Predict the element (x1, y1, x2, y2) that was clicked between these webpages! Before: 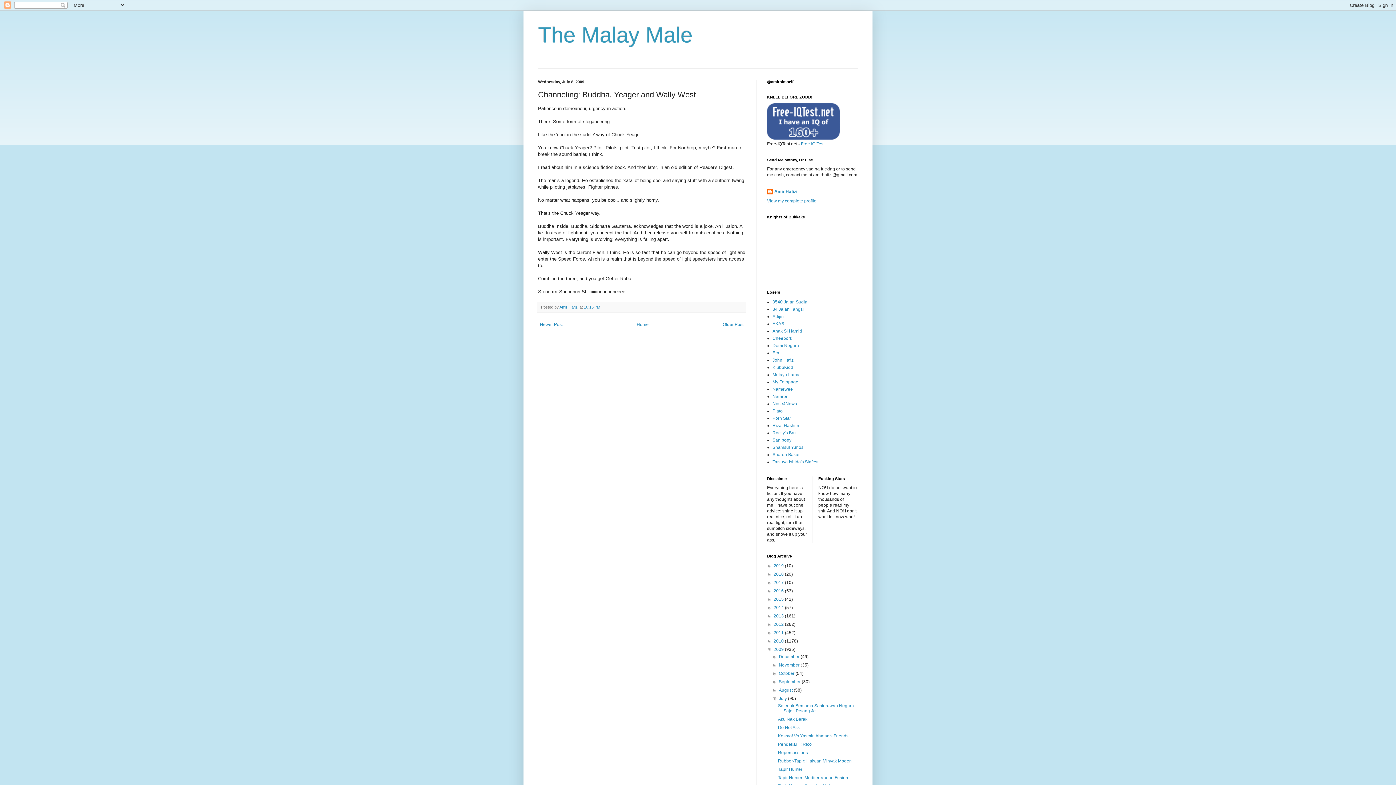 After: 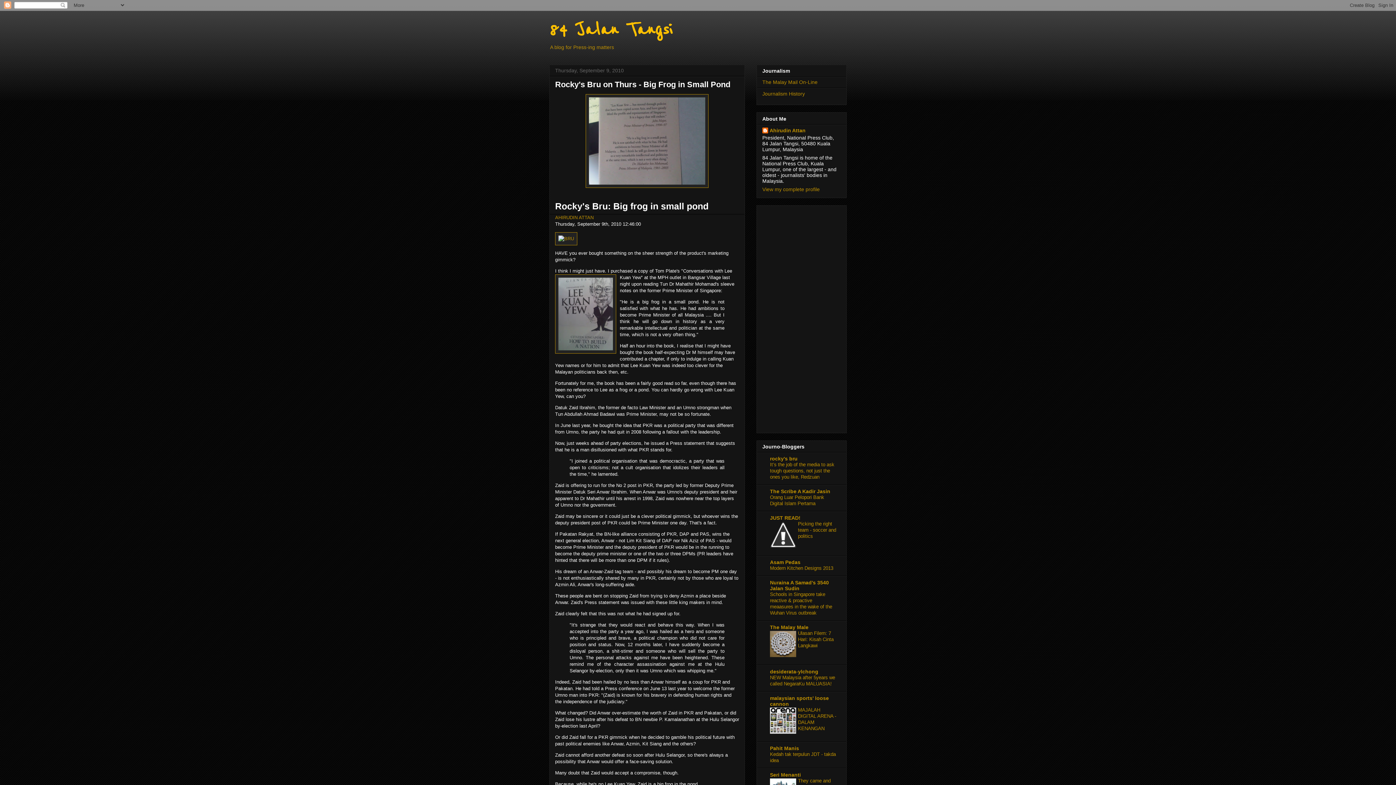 Action: bbox: (772, 306, 804, 312) label: 84 Jalan Tangsi